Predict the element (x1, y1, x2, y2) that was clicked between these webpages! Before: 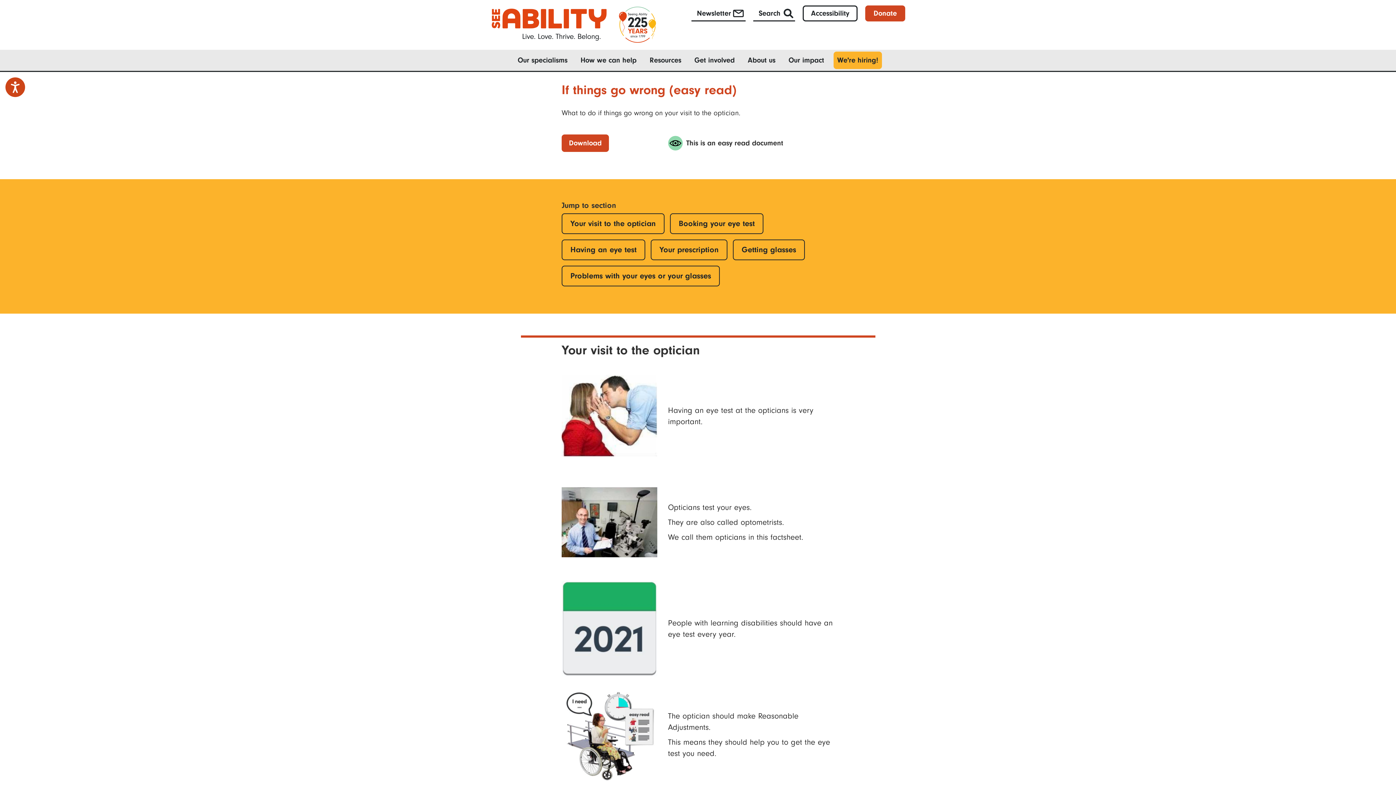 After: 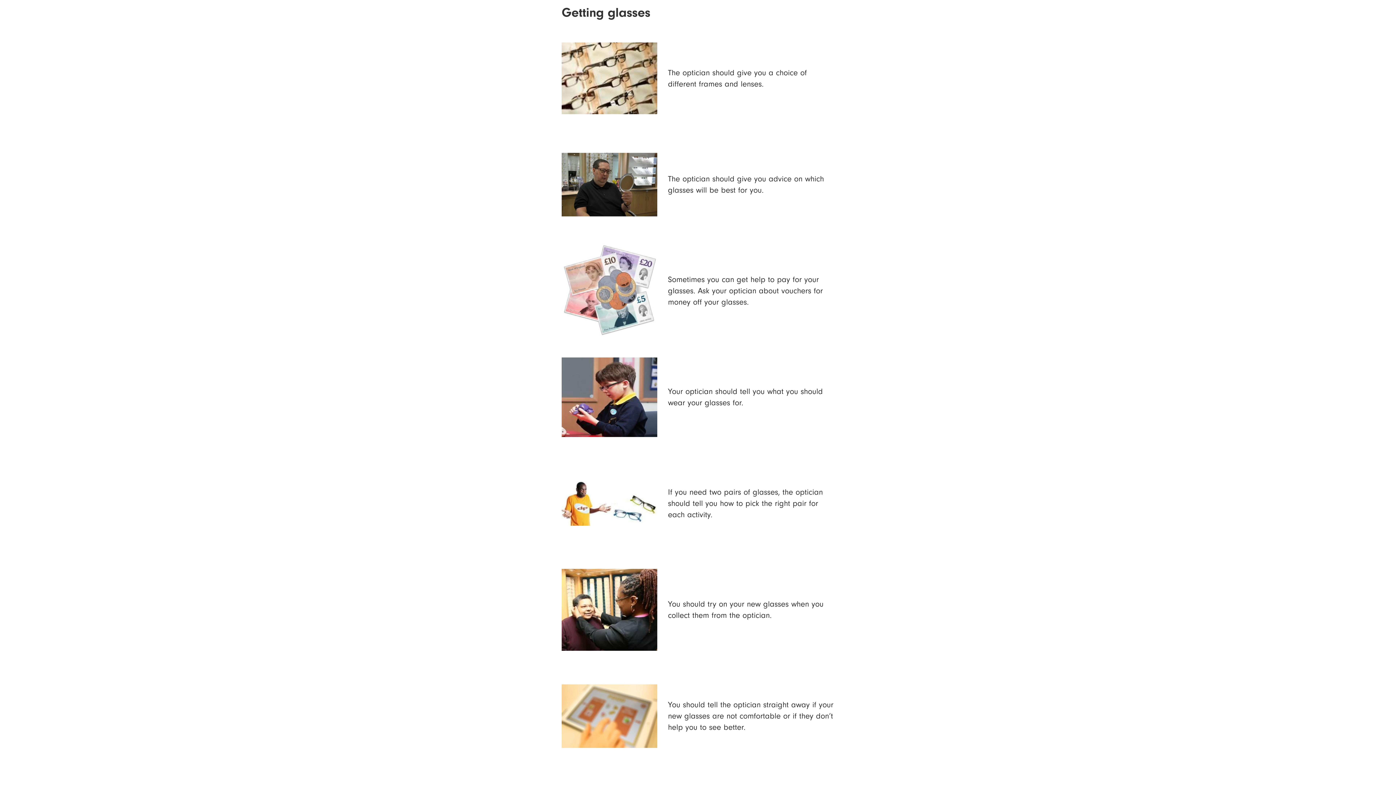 Action: bbox: (733, 239, 805, 260) label: Getting glasses